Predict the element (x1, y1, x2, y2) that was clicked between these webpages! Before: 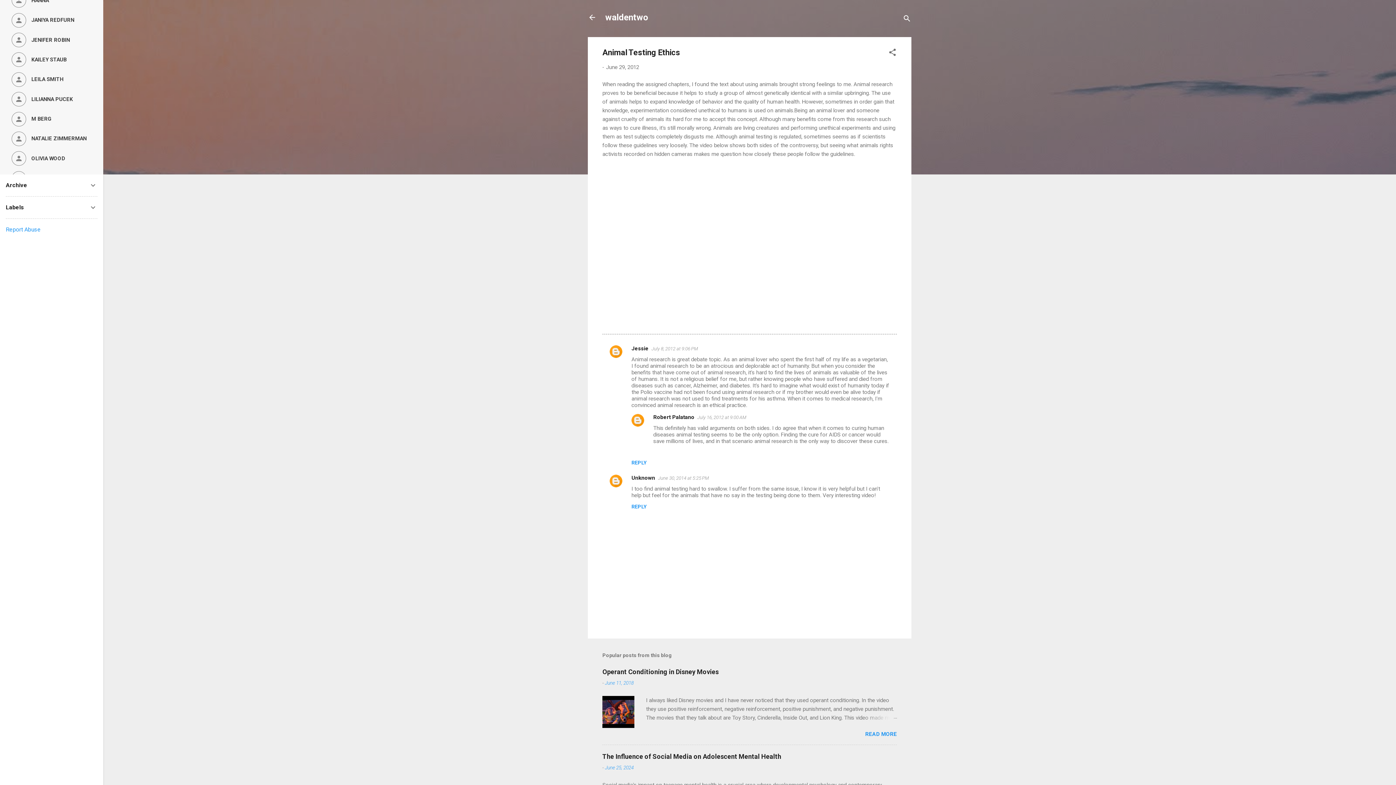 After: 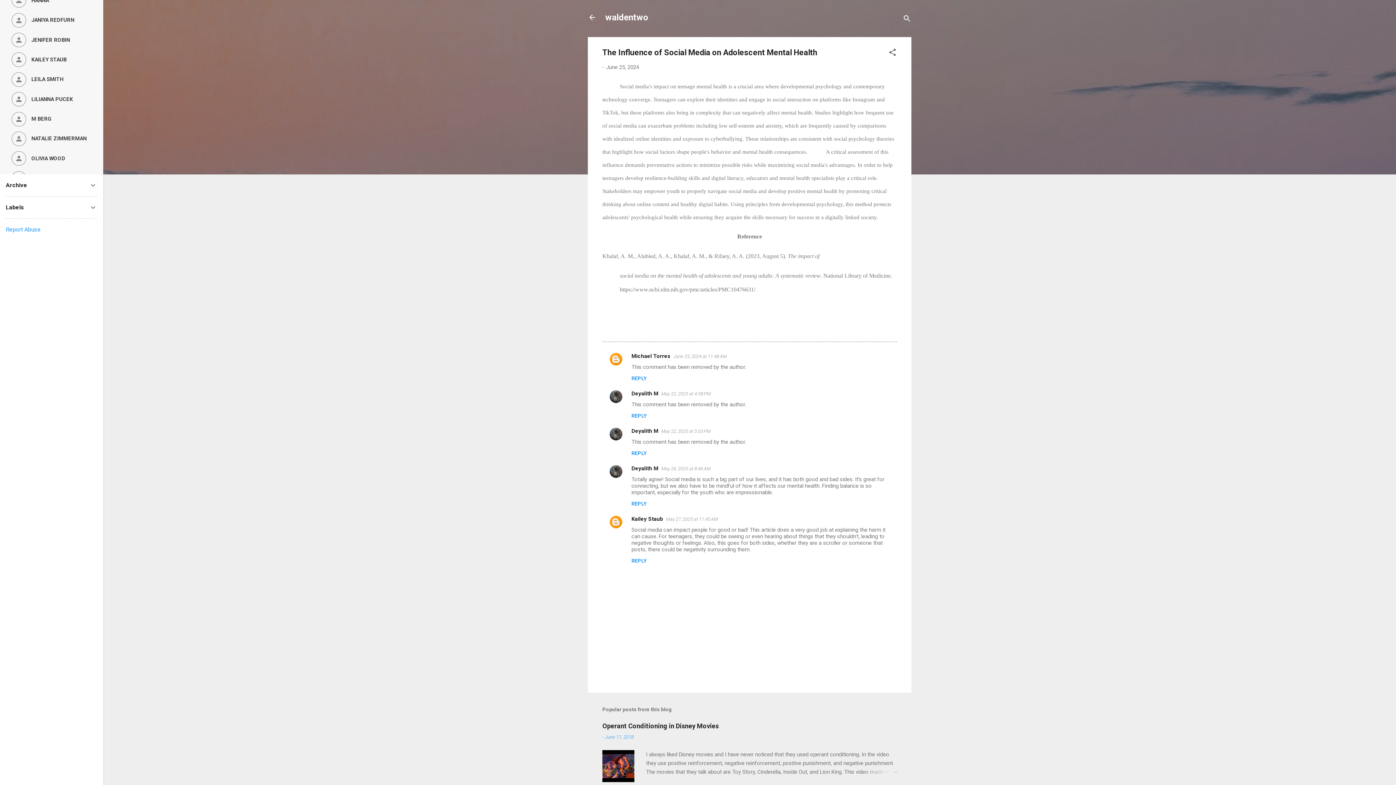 Action: label: June 25, 2024 bbox: (605, 765, 633, 771)